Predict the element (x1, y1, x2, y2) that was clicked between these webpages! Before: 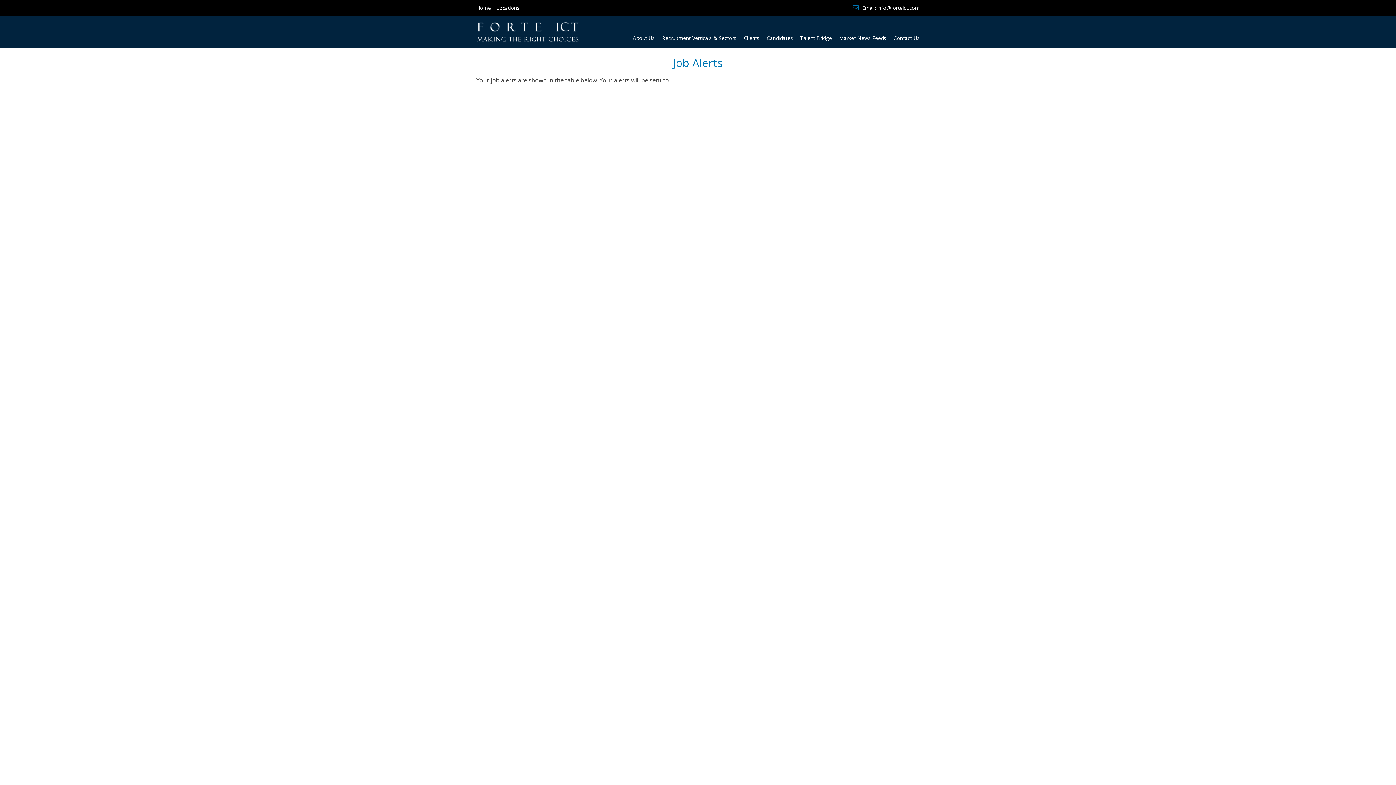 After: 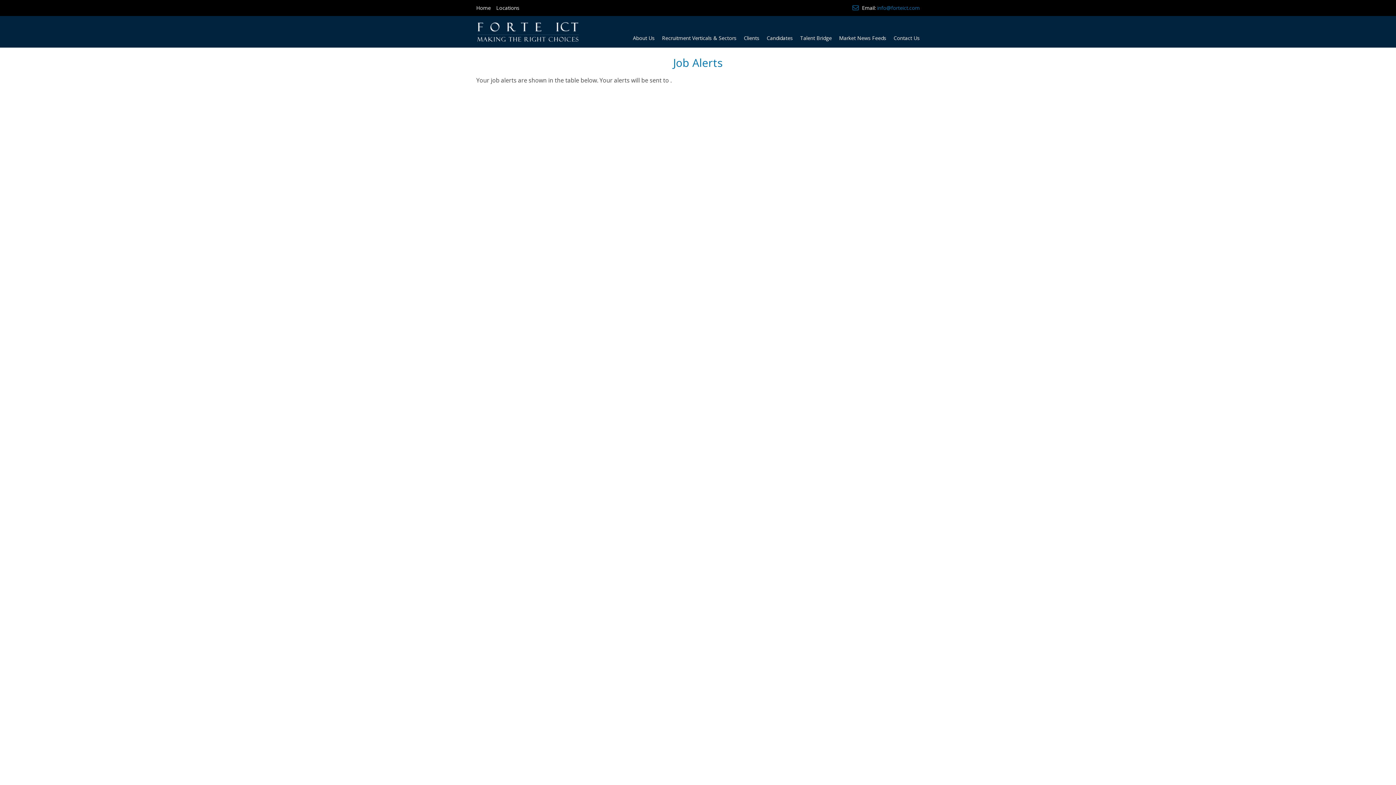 Action: bbox: (877, 4, 920, 11) label: info@forteict.com